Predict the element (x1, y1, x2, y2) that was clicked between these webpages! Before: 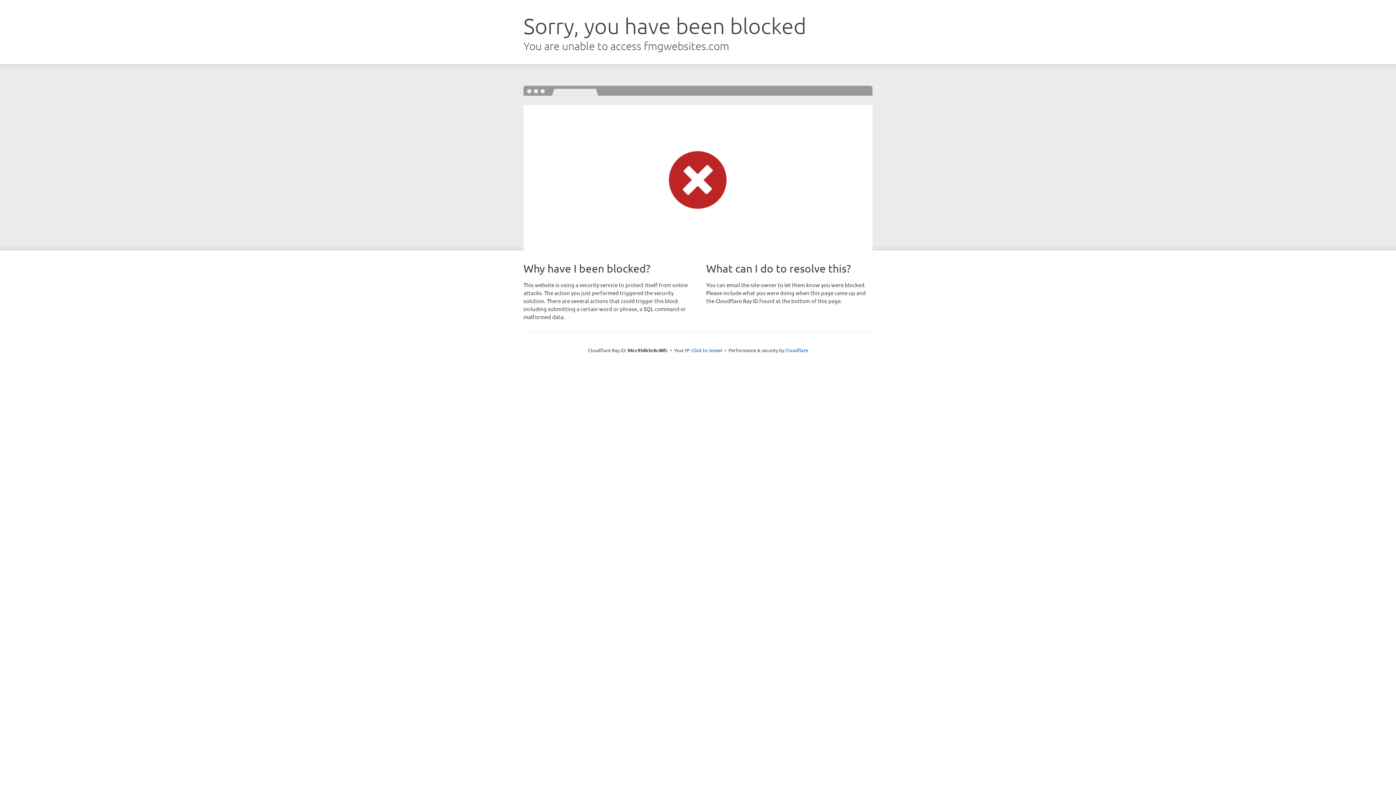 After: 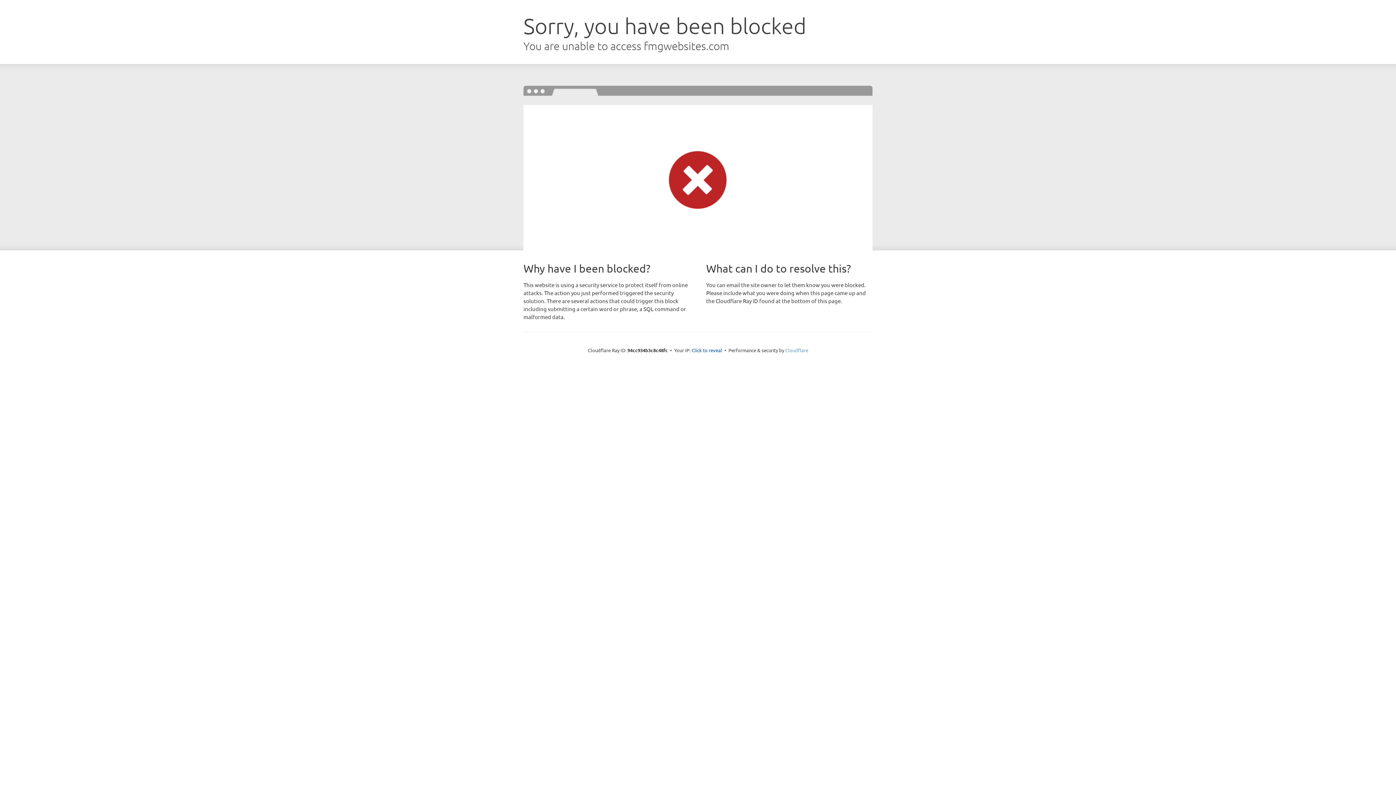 Action: bbox: (785, 347, 808, 353) label: Cloudflare